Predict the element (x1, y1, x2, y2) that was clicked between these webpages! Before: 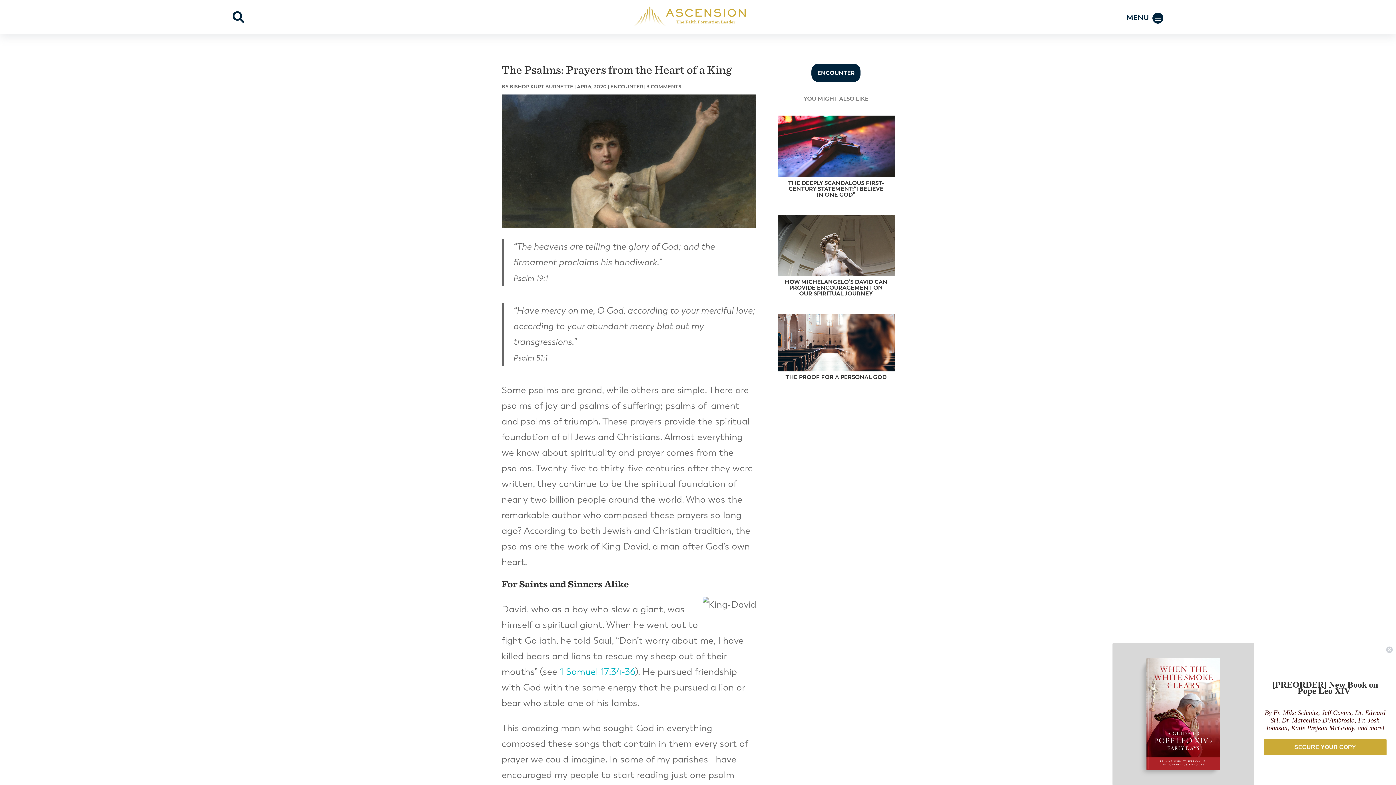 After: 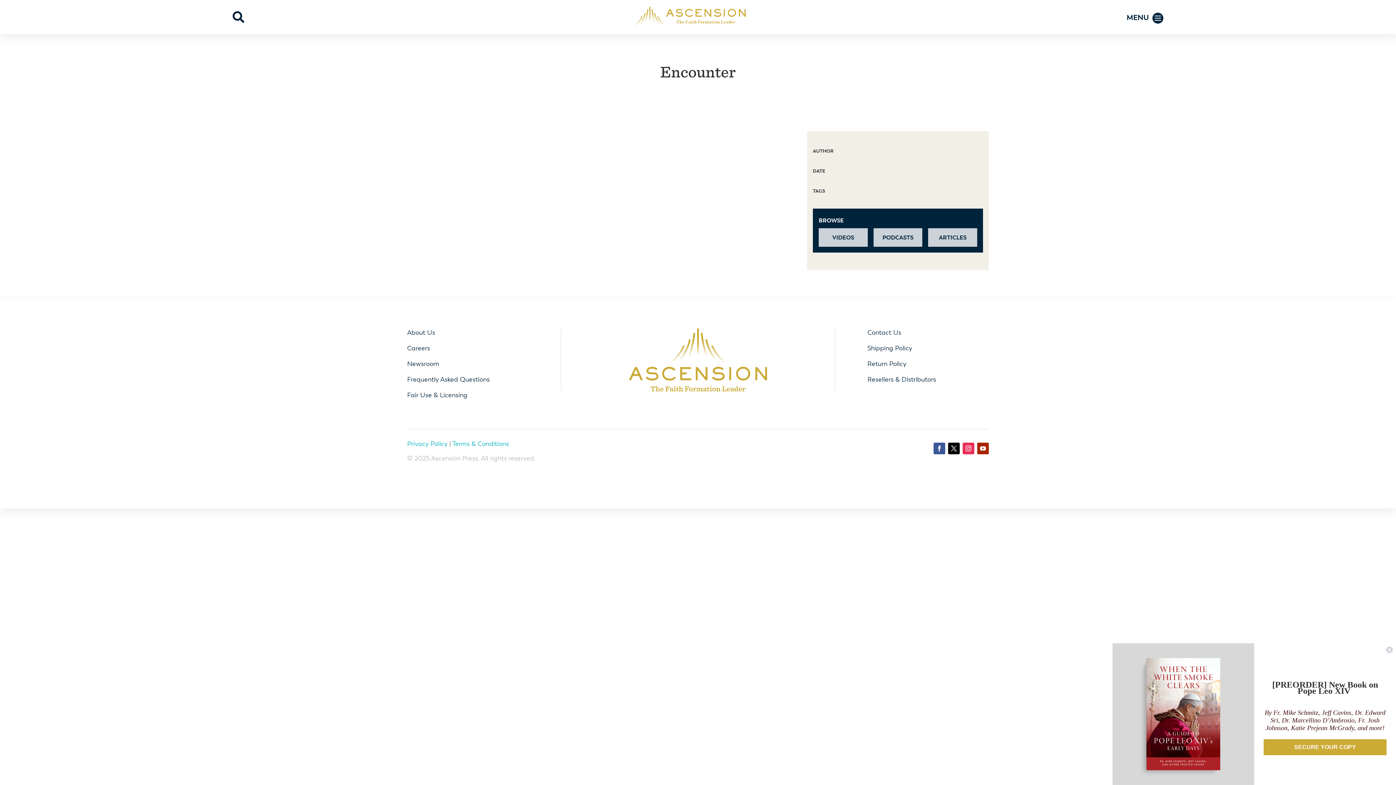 Action: bbox: (610, 83, 643, 89) label: ENCOUNTER